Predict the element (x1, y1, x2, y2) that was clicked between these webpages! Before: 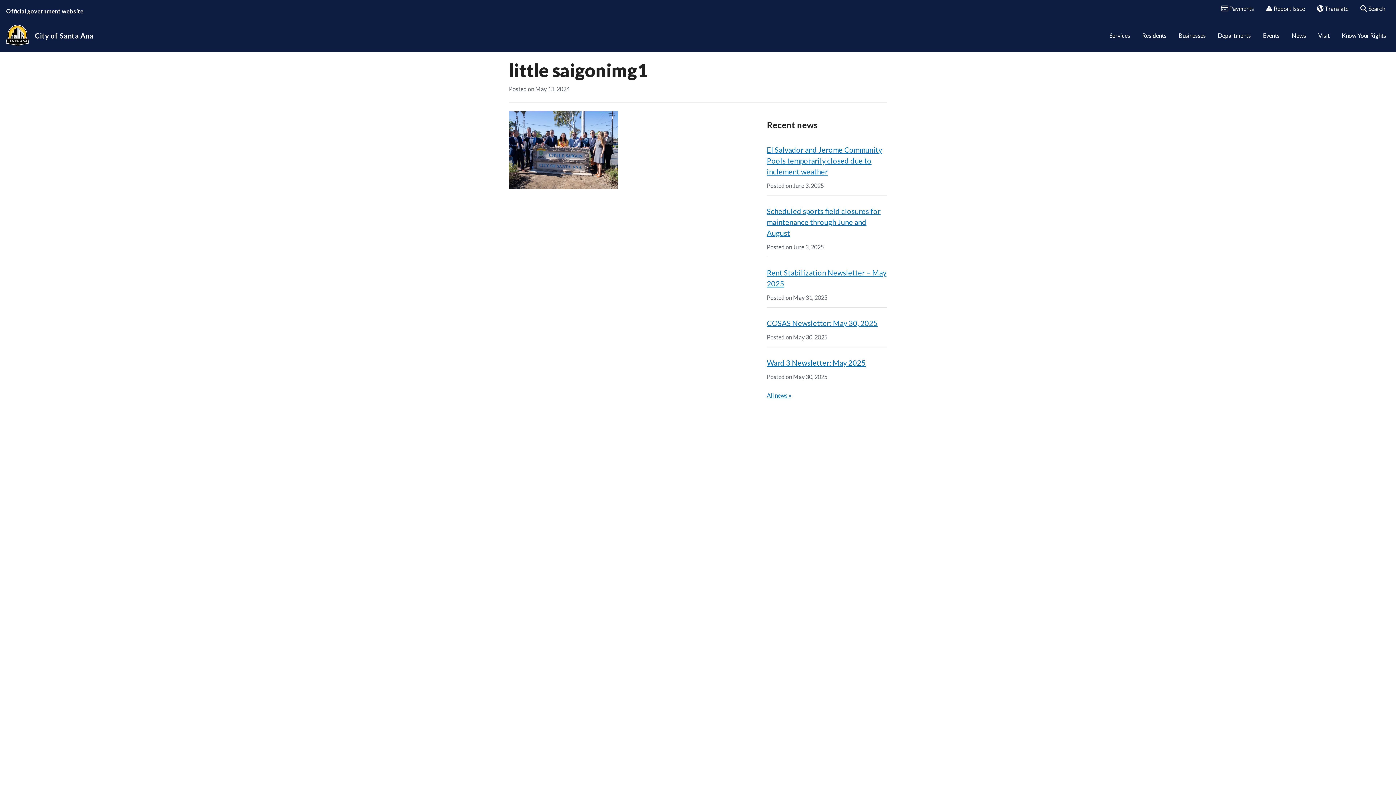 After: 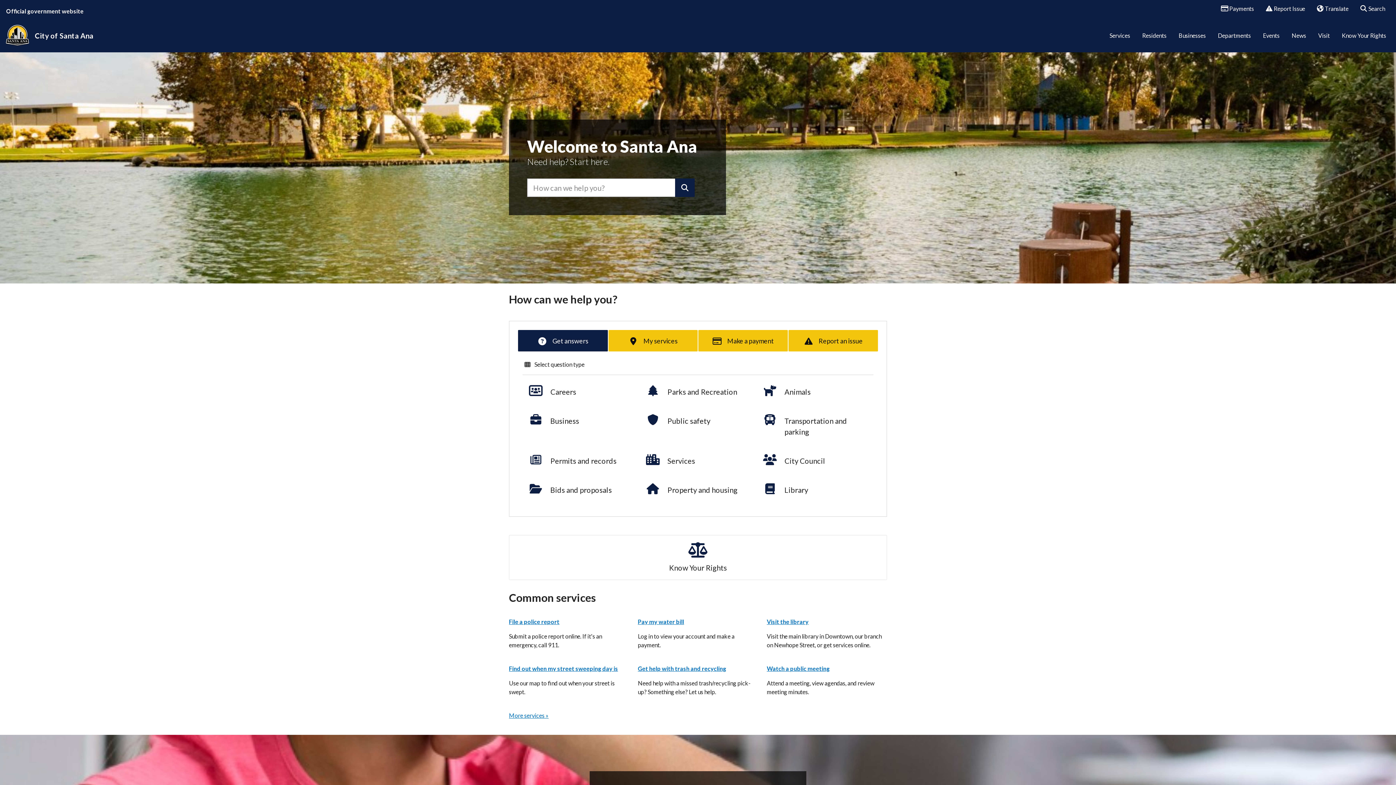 Action: bbox: (34, 26, 98, 45) label: City of Santa Ana